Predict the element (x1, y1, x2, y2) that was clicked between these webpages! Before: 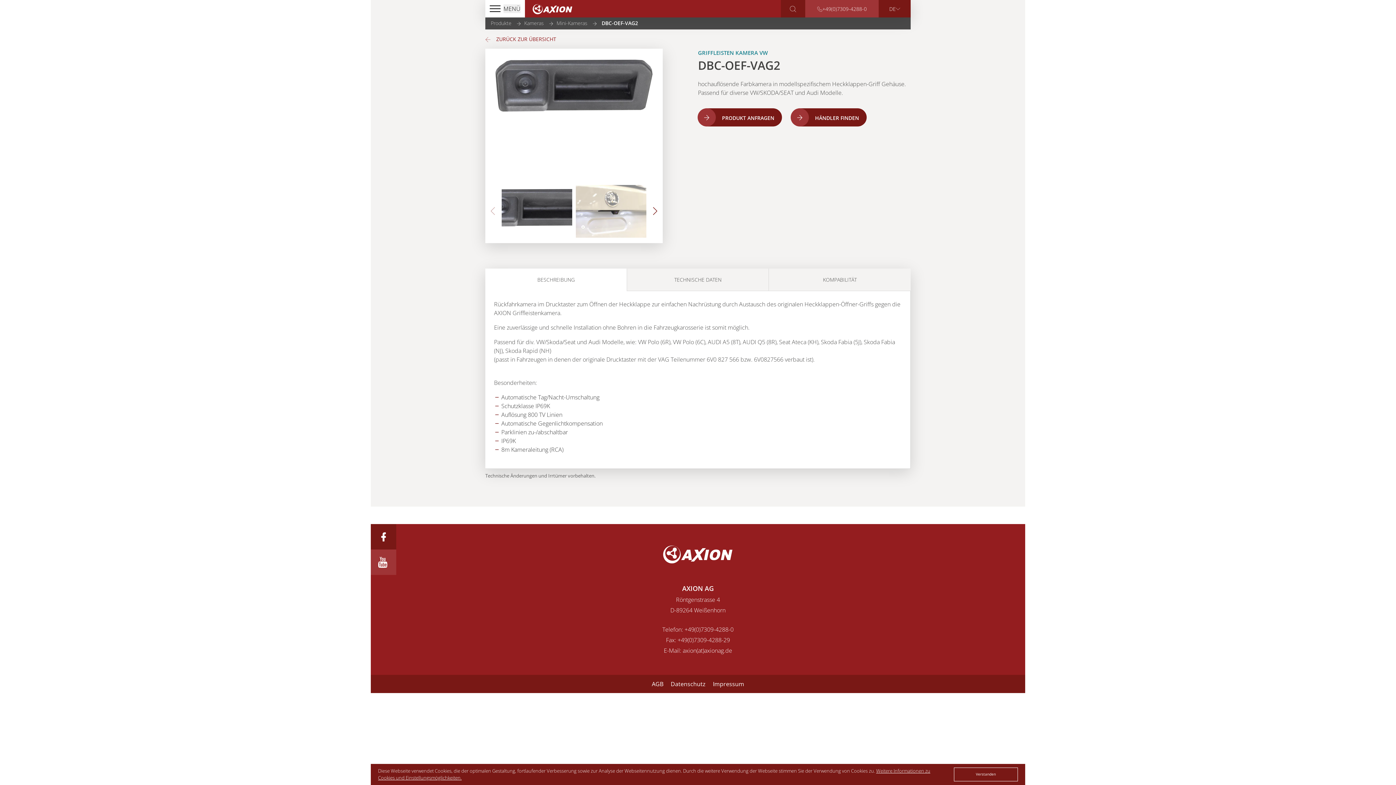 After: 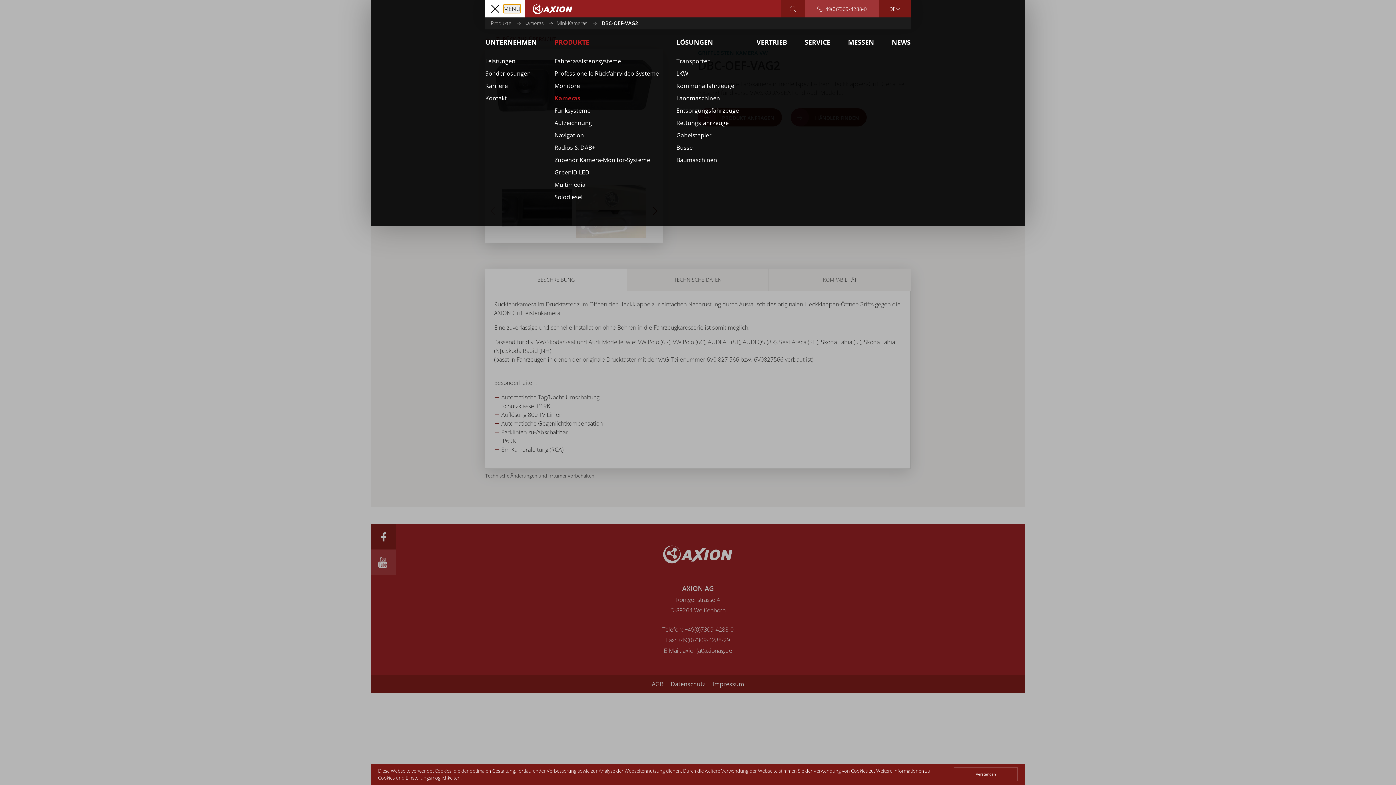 Action: label: MENÜ bbox: (503, 4, 520, 13)